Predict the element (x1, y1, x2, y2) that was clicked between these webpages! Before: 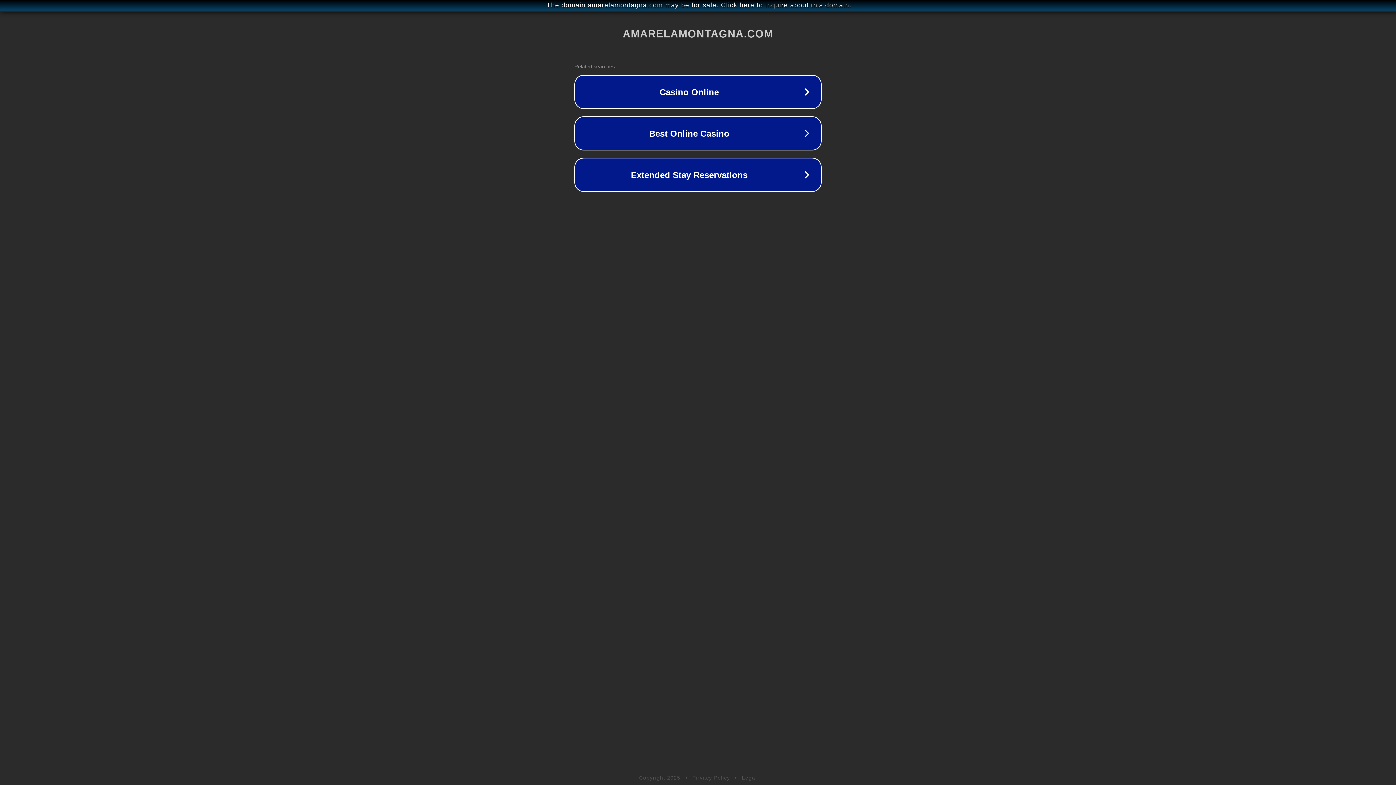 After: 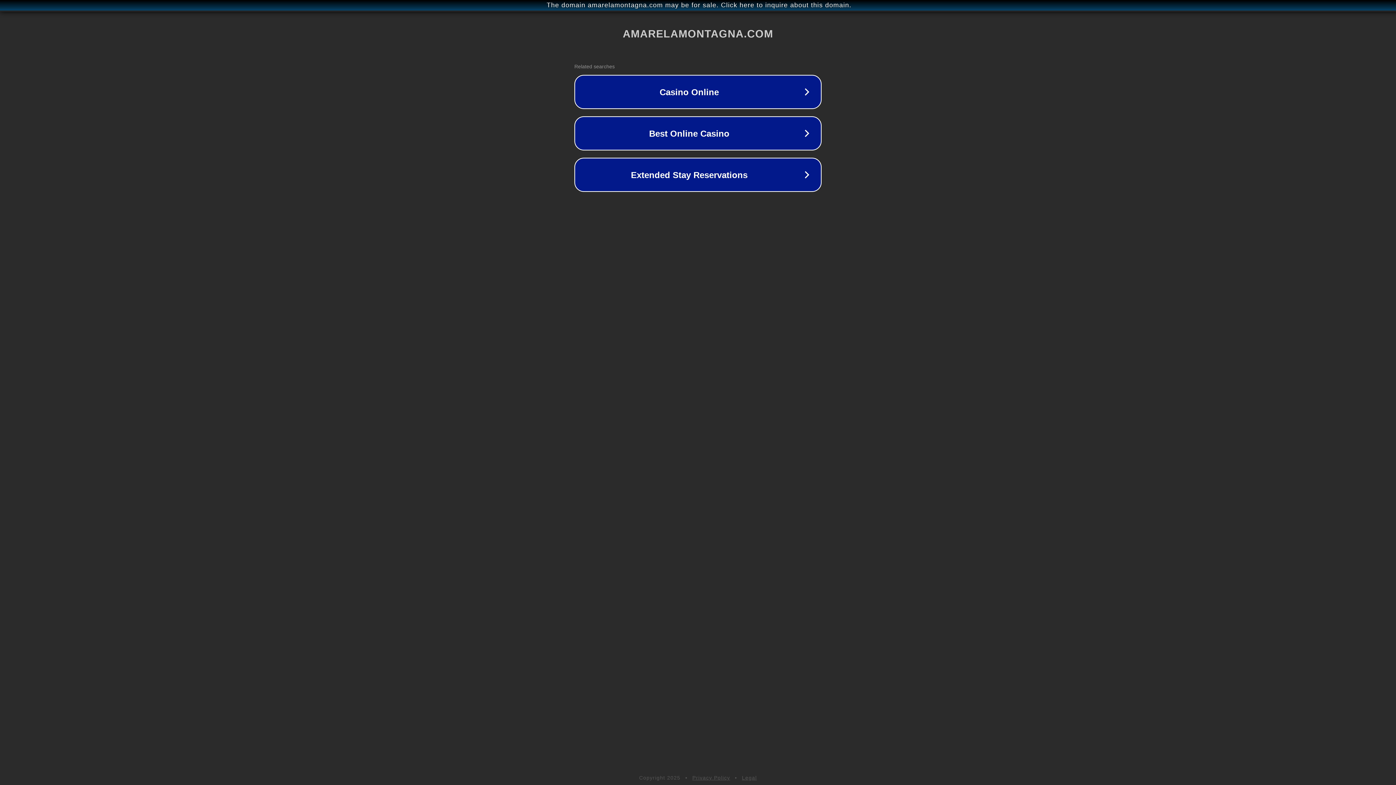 Action: label: Legal bbox: (742, 775, 757, 781)